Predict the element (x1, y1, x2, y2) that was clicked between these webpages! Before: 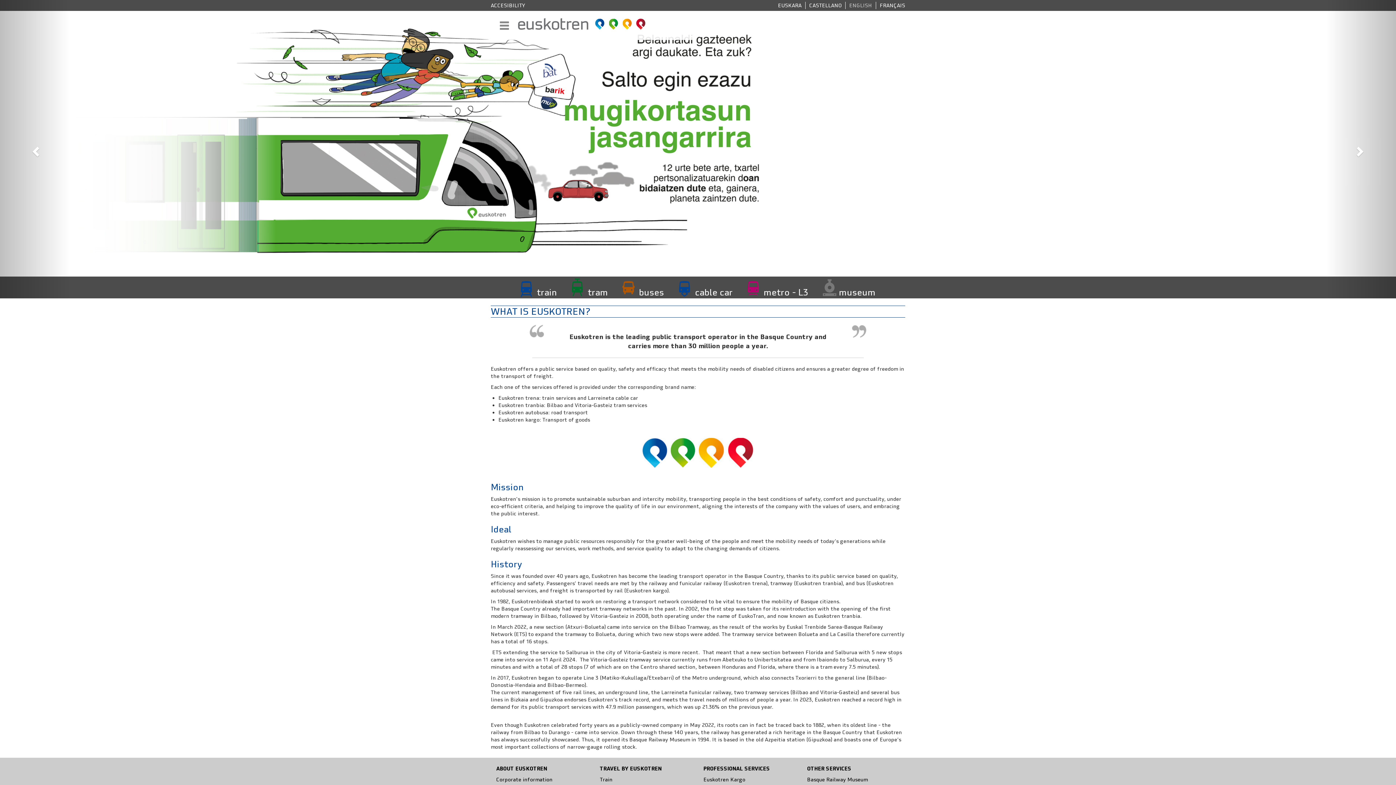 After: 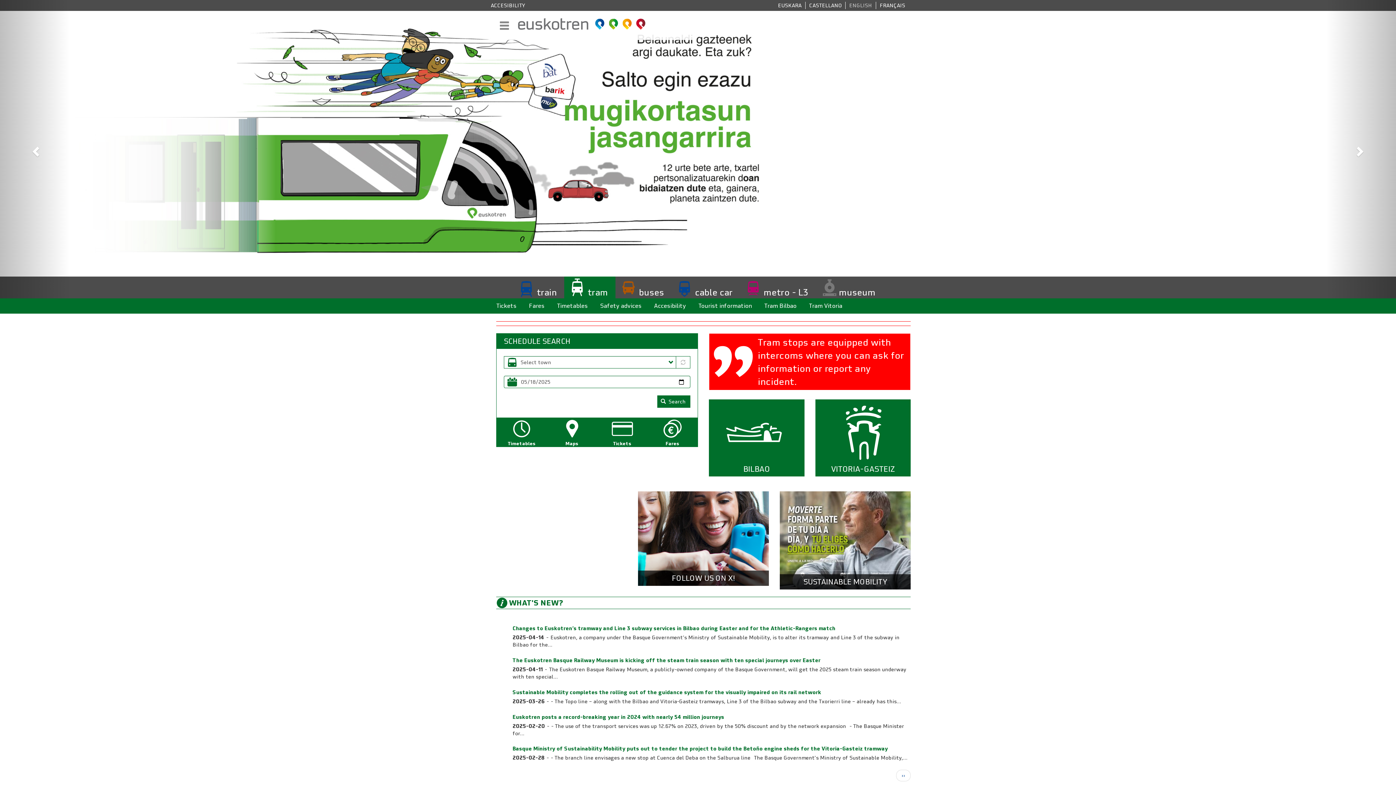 Action: bbox: (586, 276, 610, 298) label: tram